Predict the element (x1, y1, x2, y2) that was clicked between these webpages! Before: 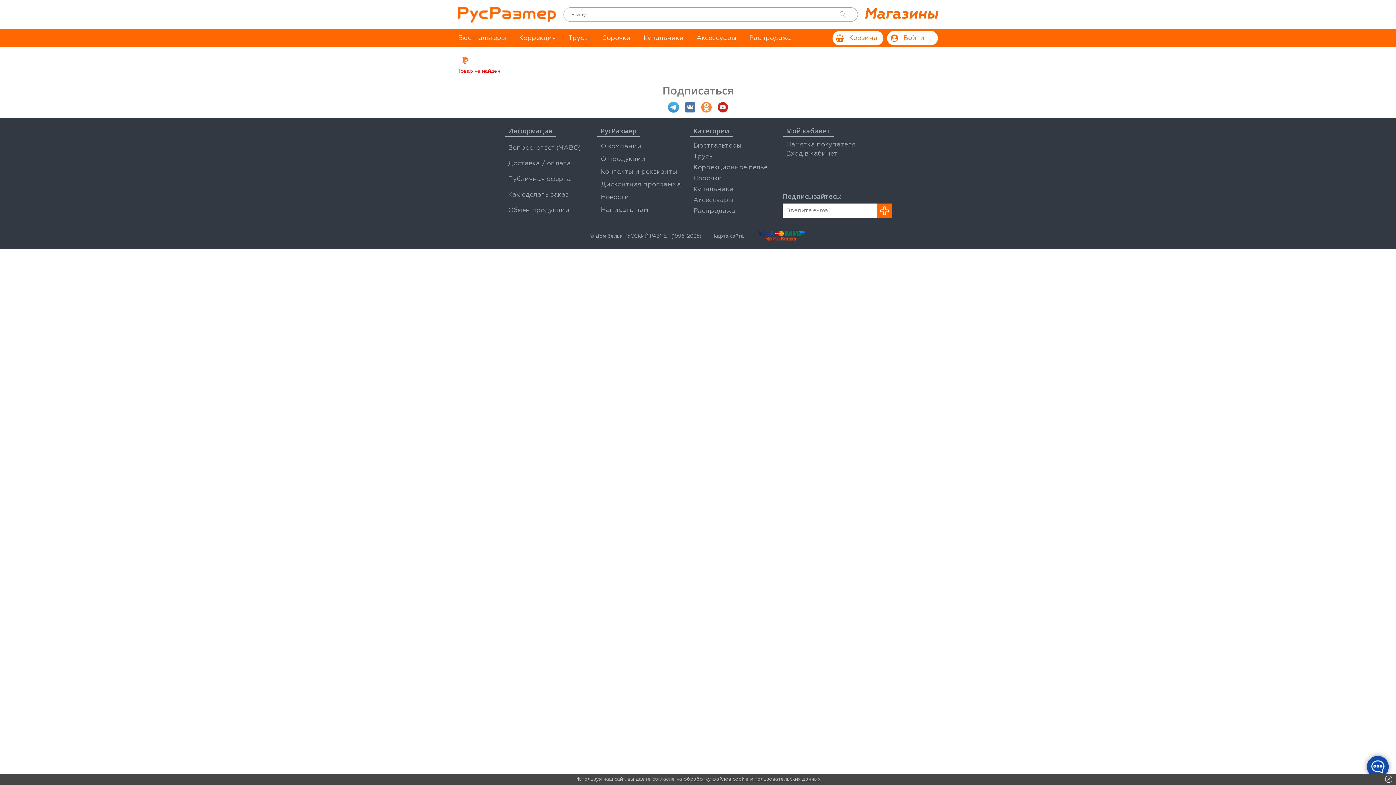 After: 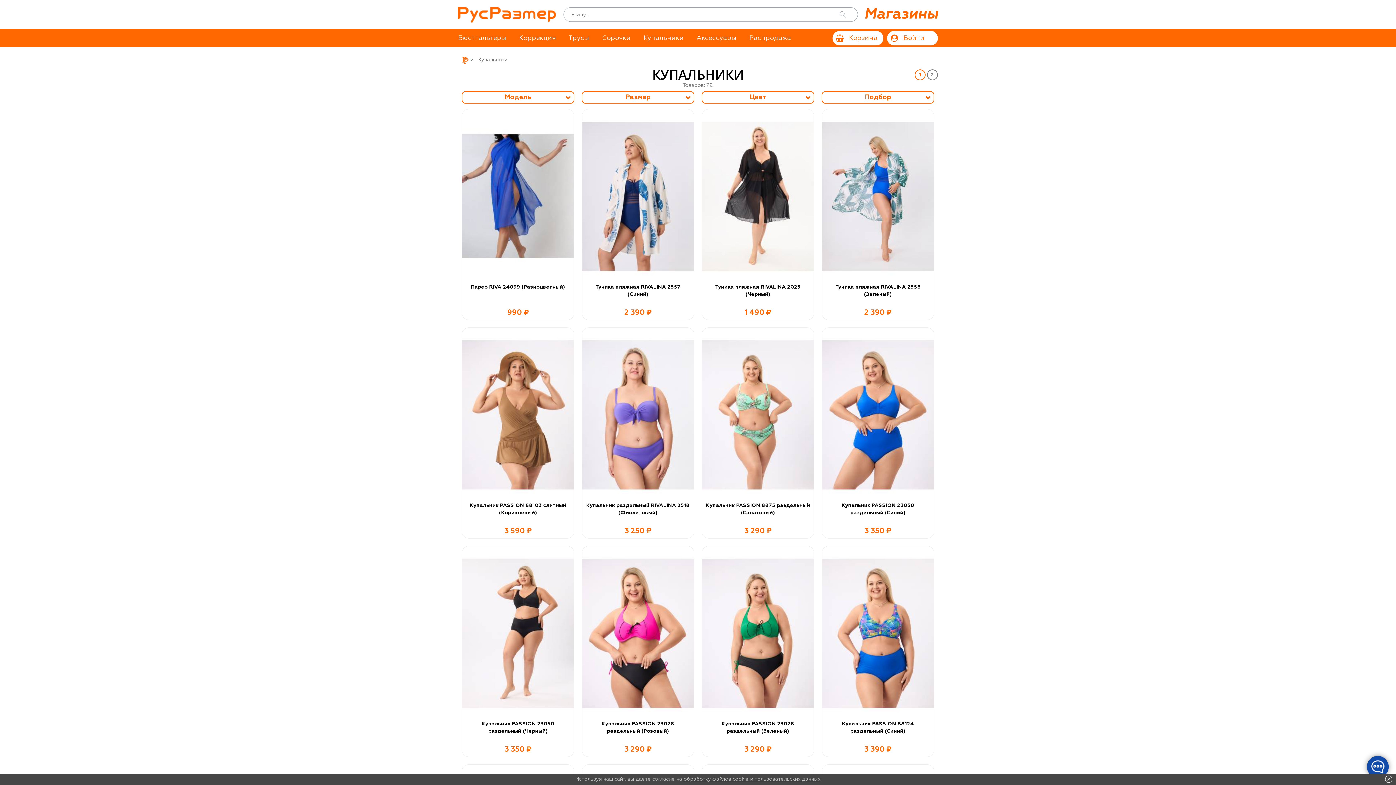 Action: label: Купальники bbox: (643, 29, 684, 47)